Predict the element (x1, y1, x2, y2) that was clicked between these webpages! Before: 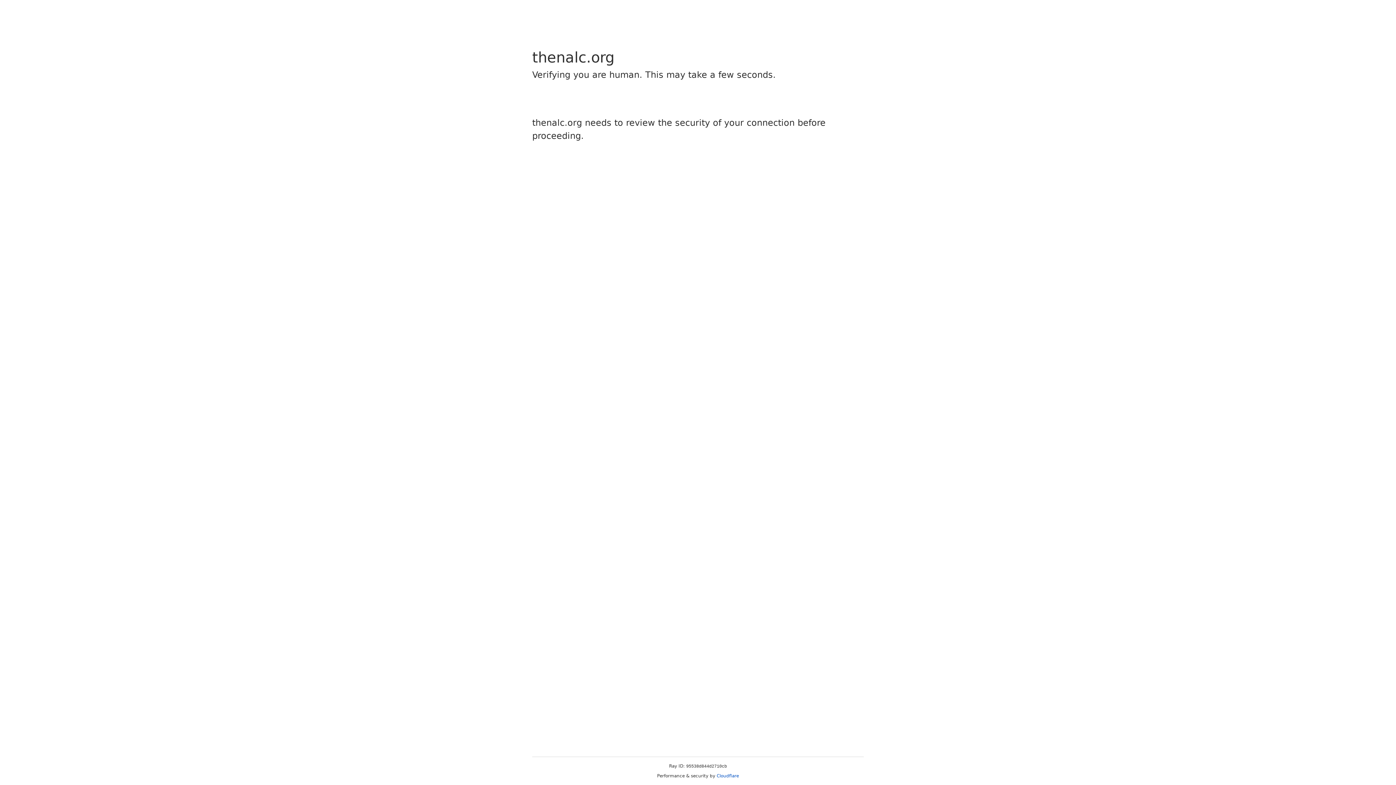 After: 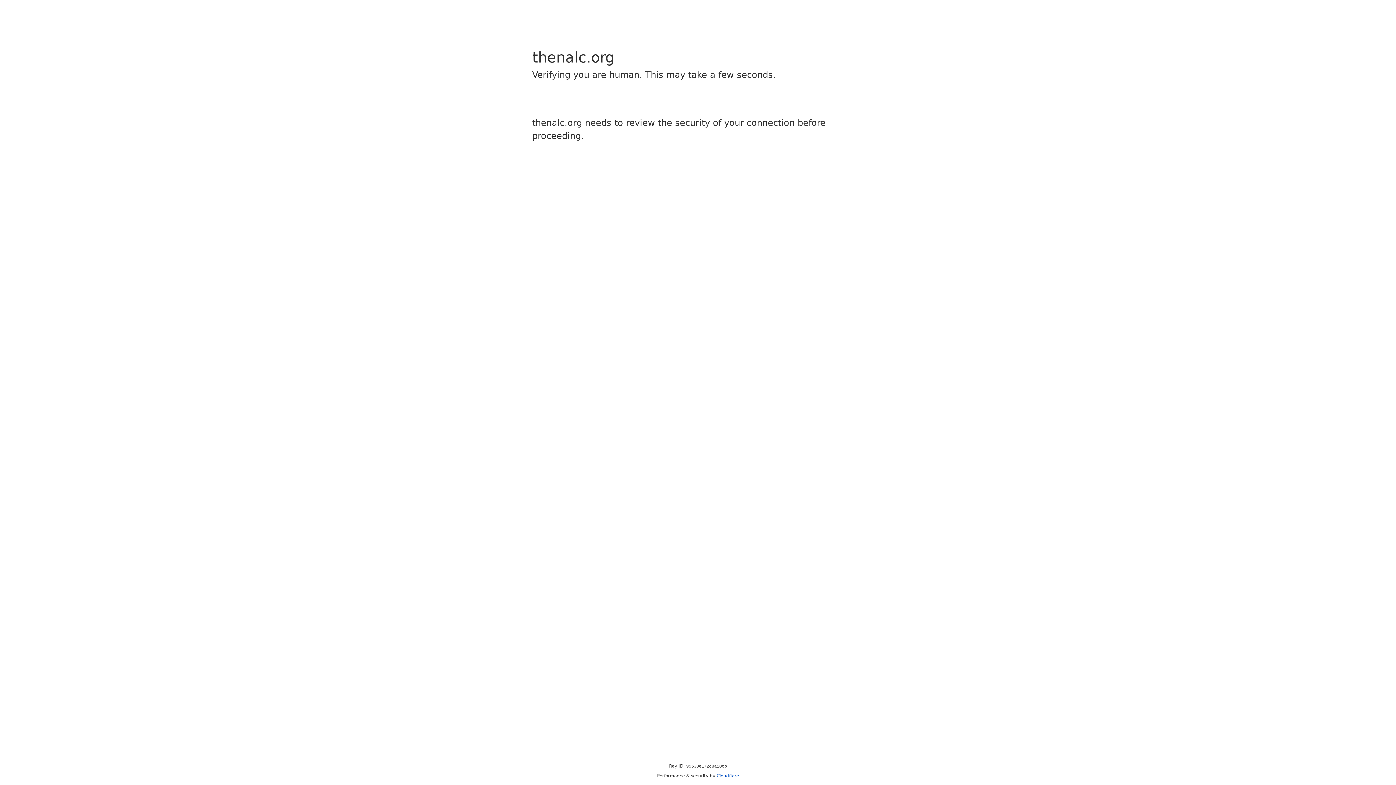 Action: label: Cloudflare bbox: (716, 773, 739, 778)